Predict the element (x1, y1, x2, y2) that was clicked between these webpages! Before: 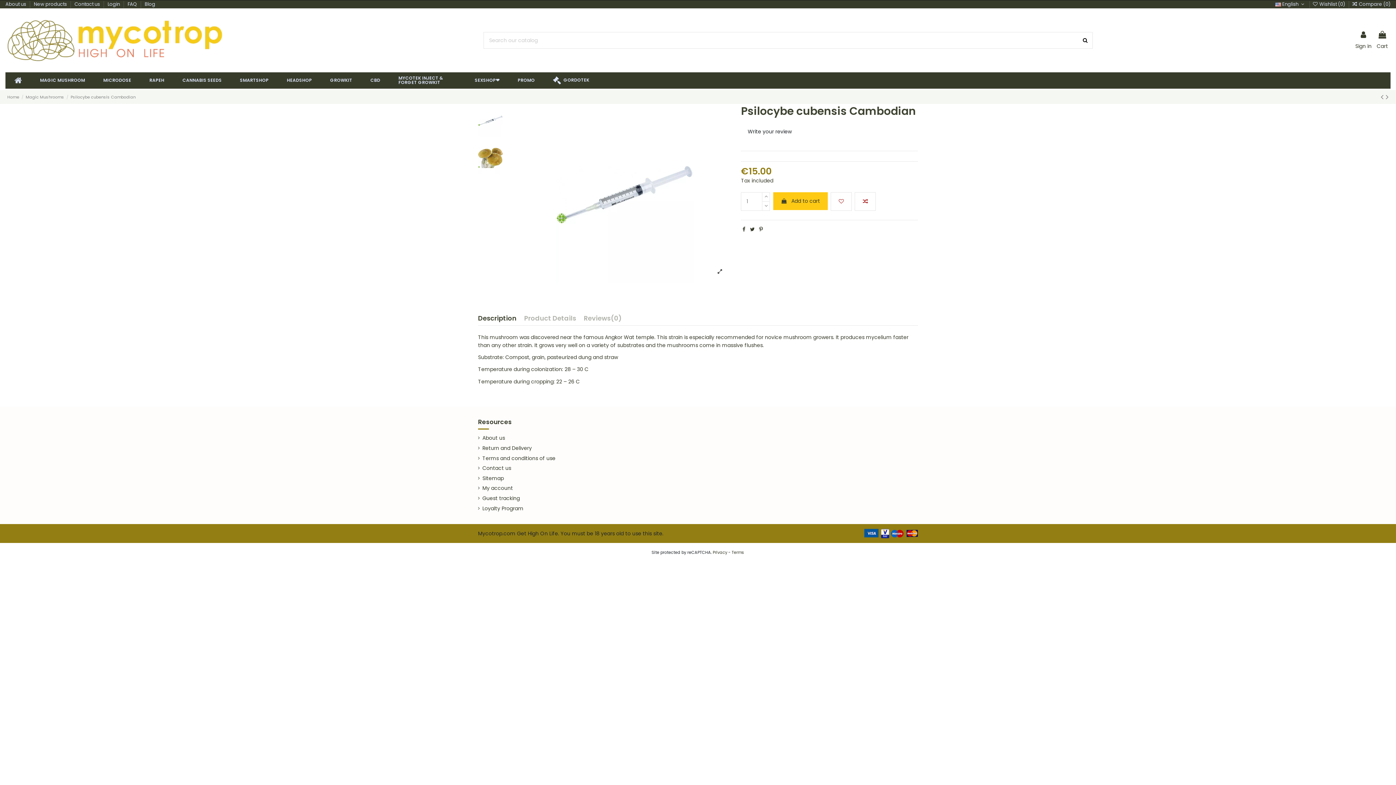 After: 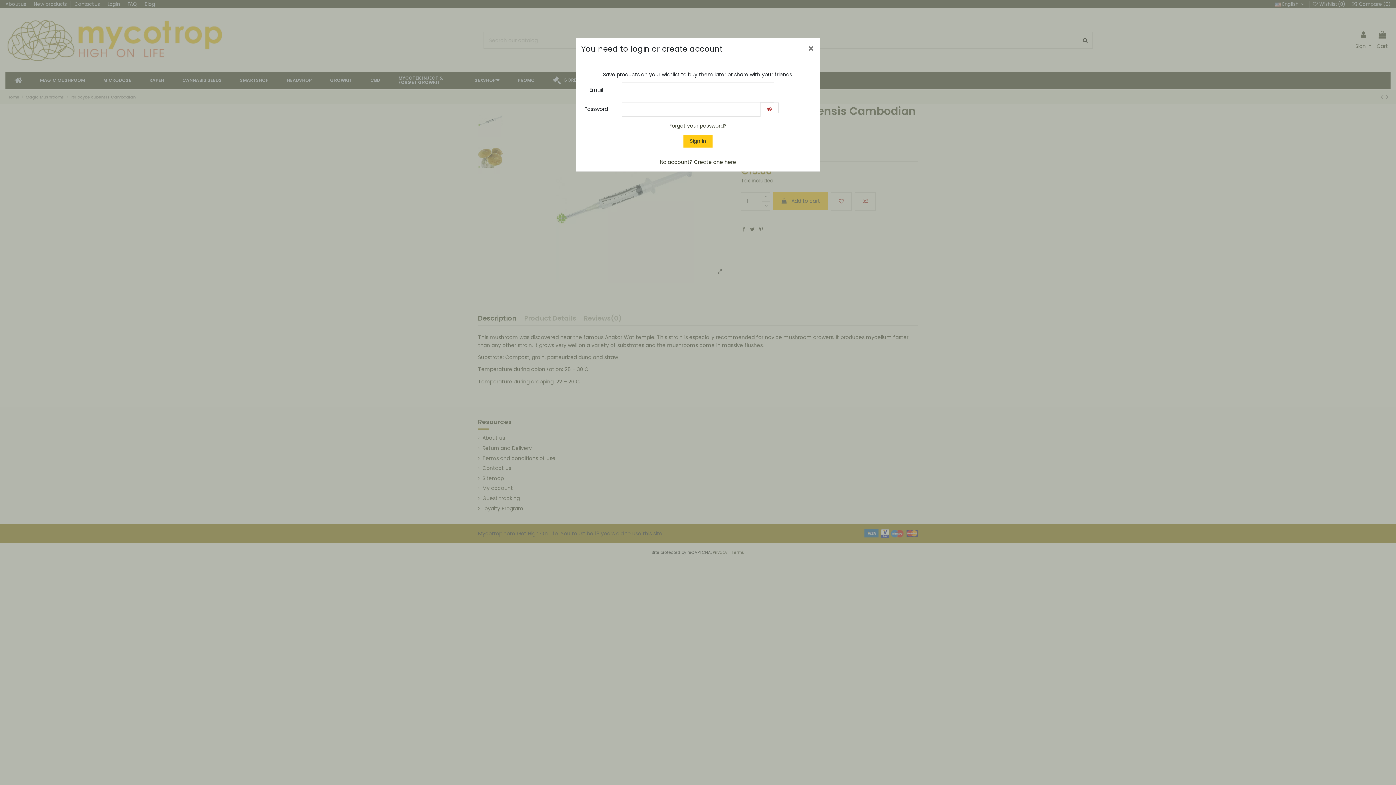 Action: bbox: (830, 192, 852, 210)